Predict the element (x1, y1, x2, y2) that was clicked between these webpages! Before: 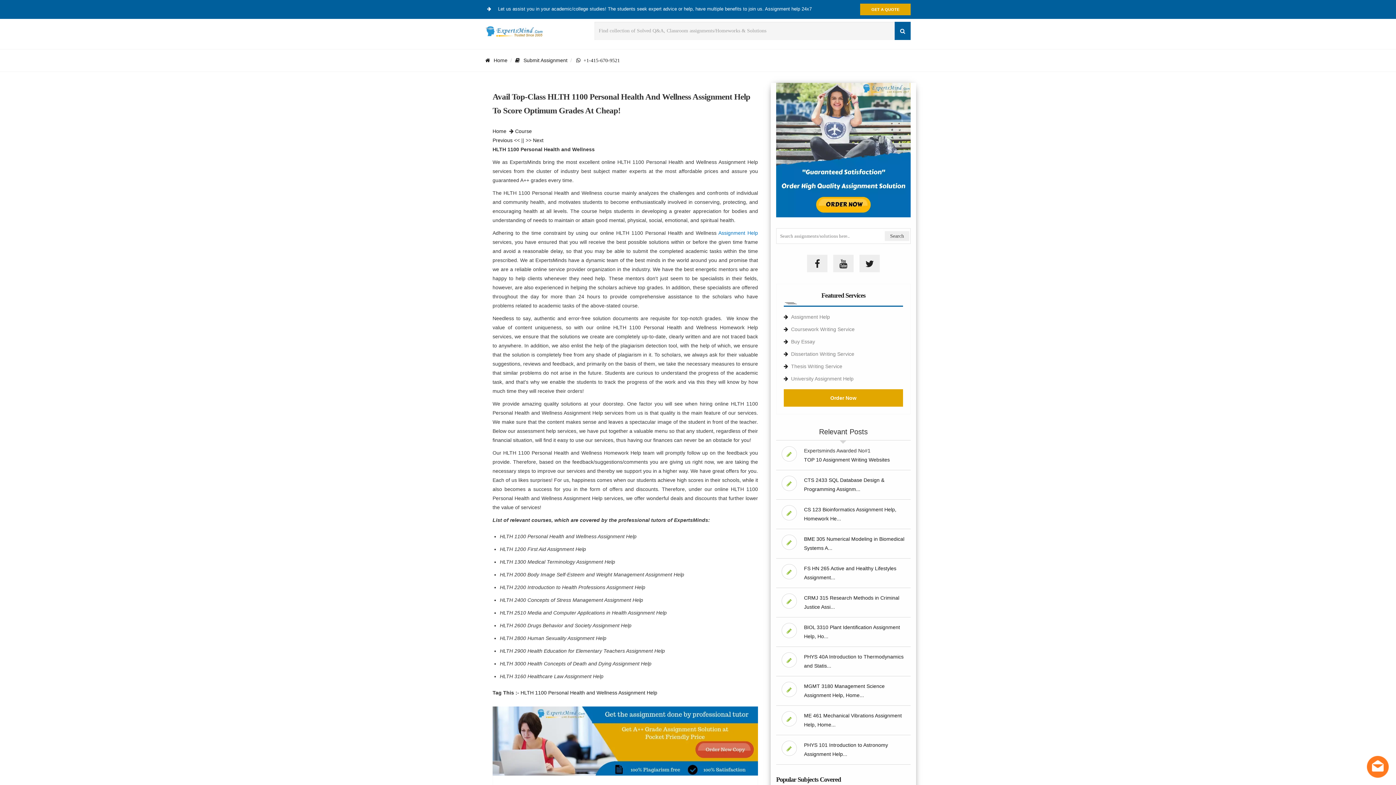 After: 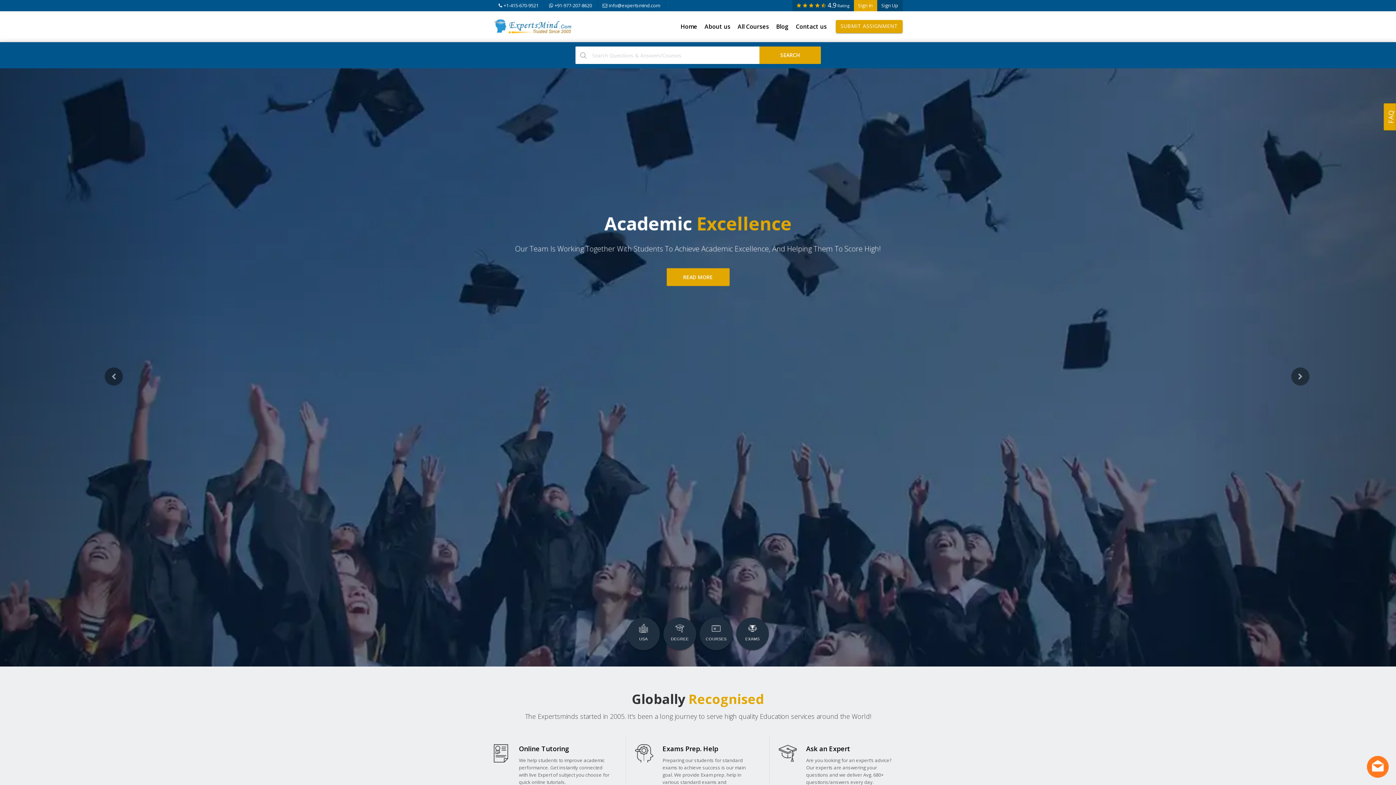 Action: label: Home bbox: (485, 57, 507, 63)